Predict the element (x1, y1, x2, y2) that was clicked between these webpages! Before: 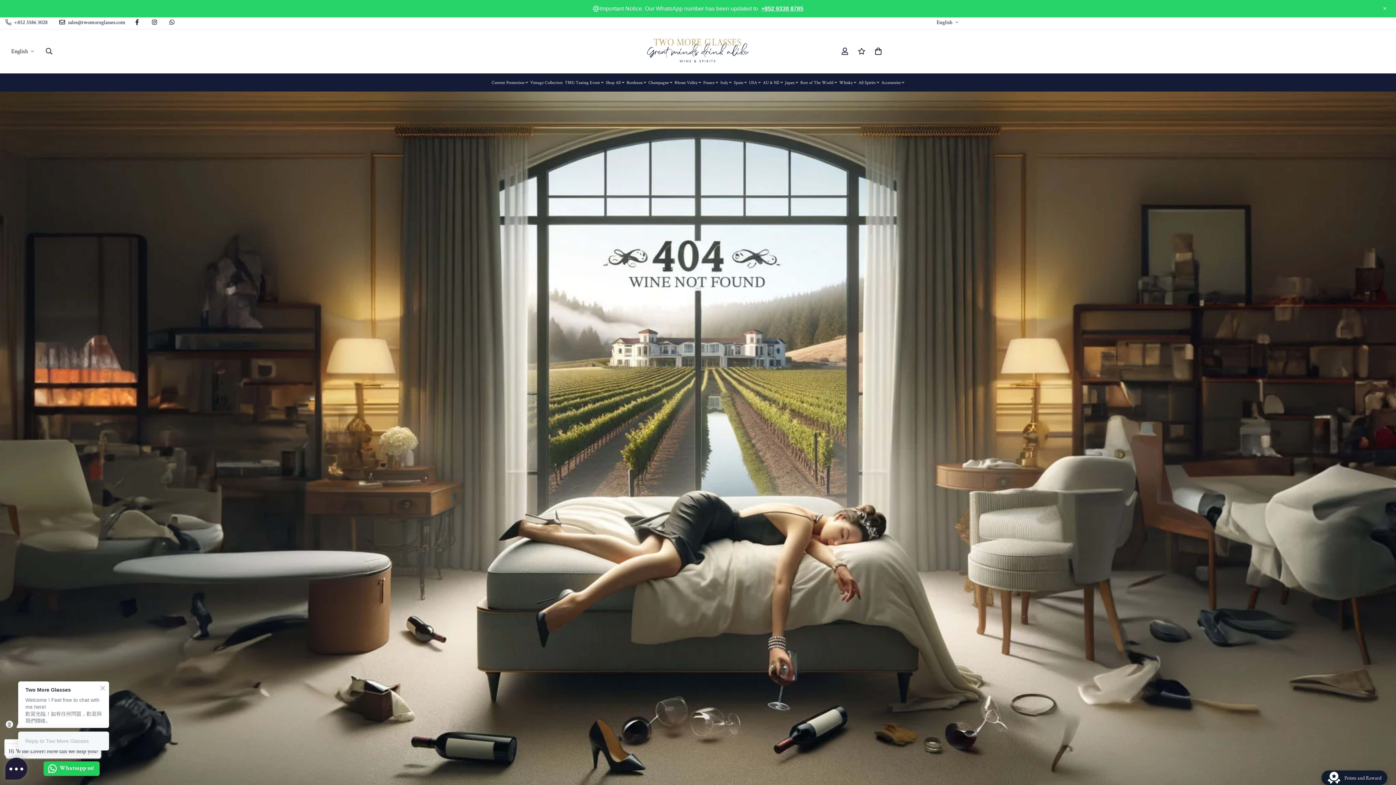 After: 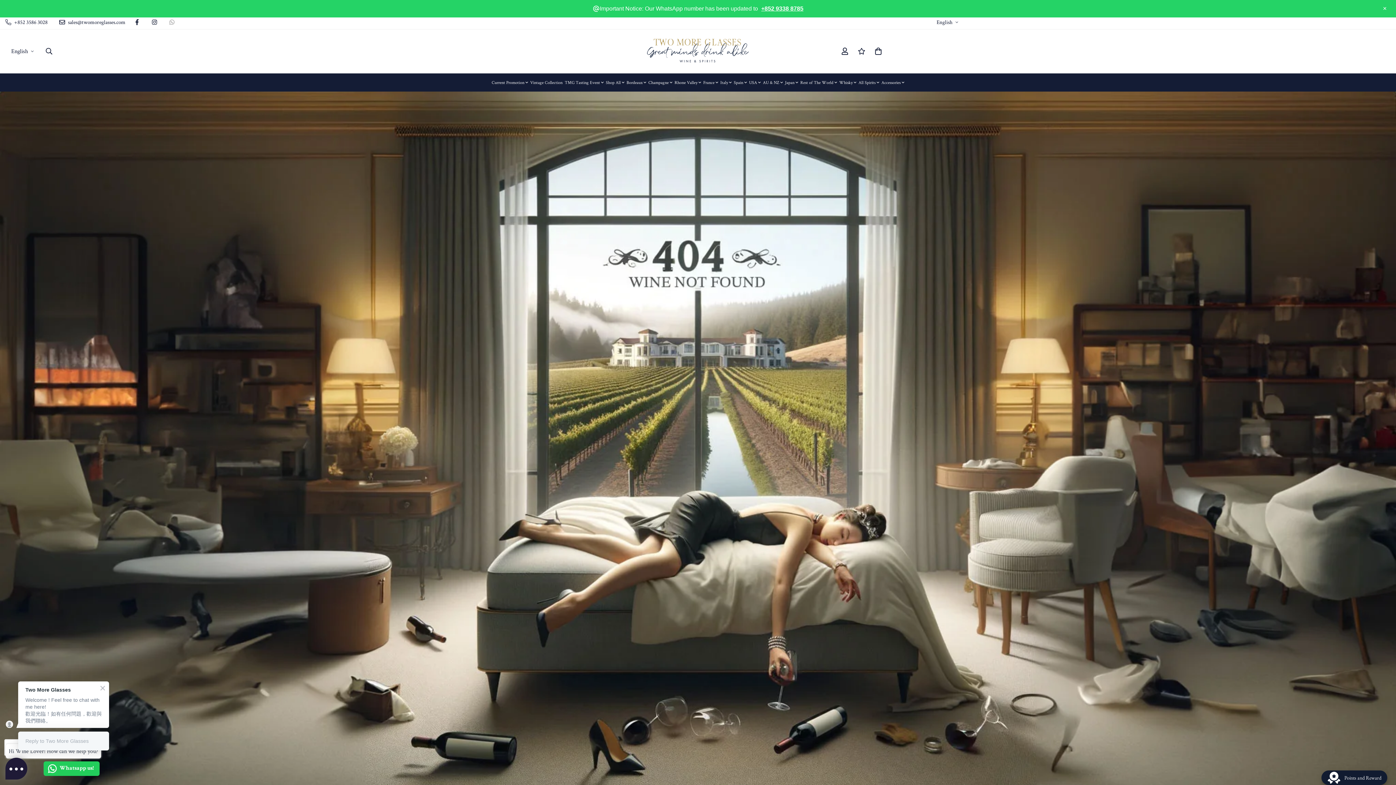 Action: label: Whatsapp bbox: (163, 19, 180, 24)